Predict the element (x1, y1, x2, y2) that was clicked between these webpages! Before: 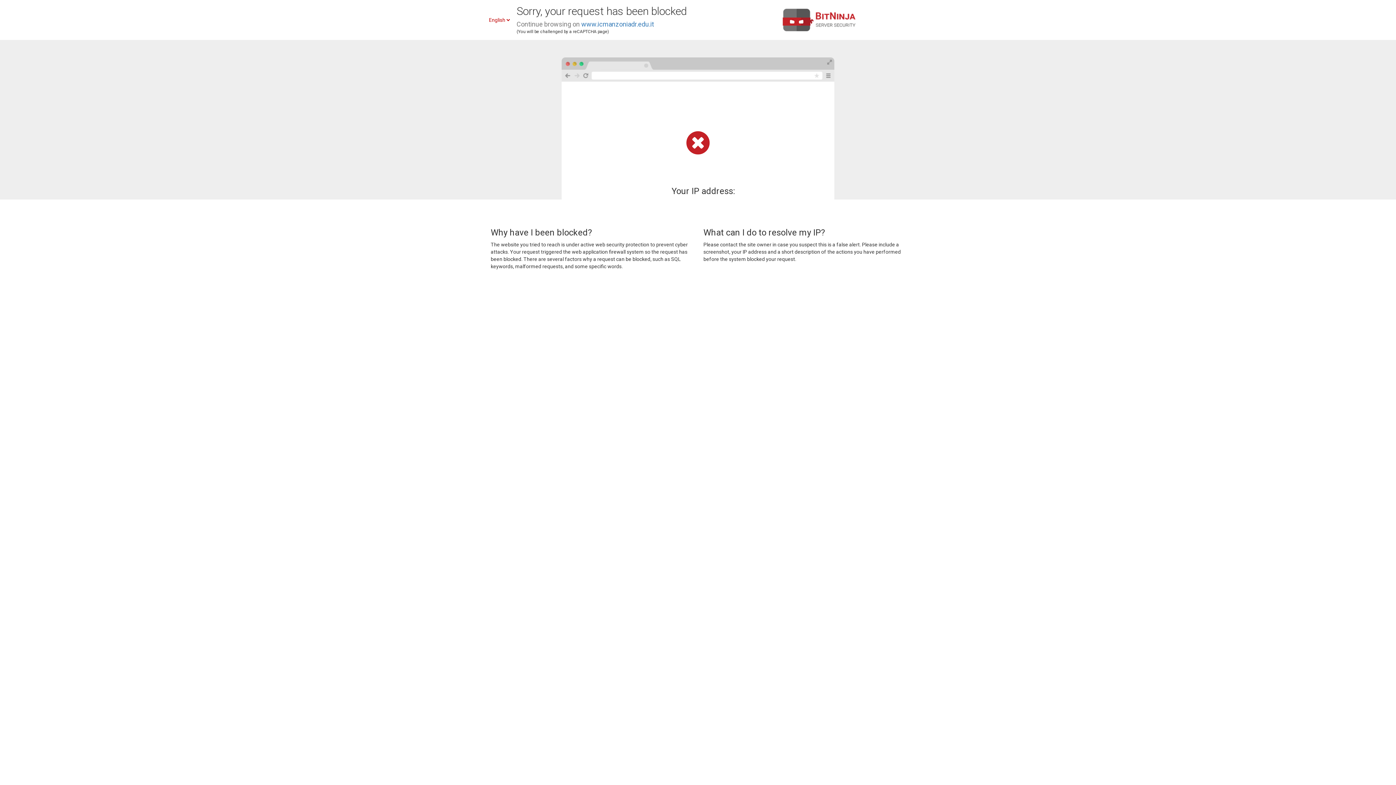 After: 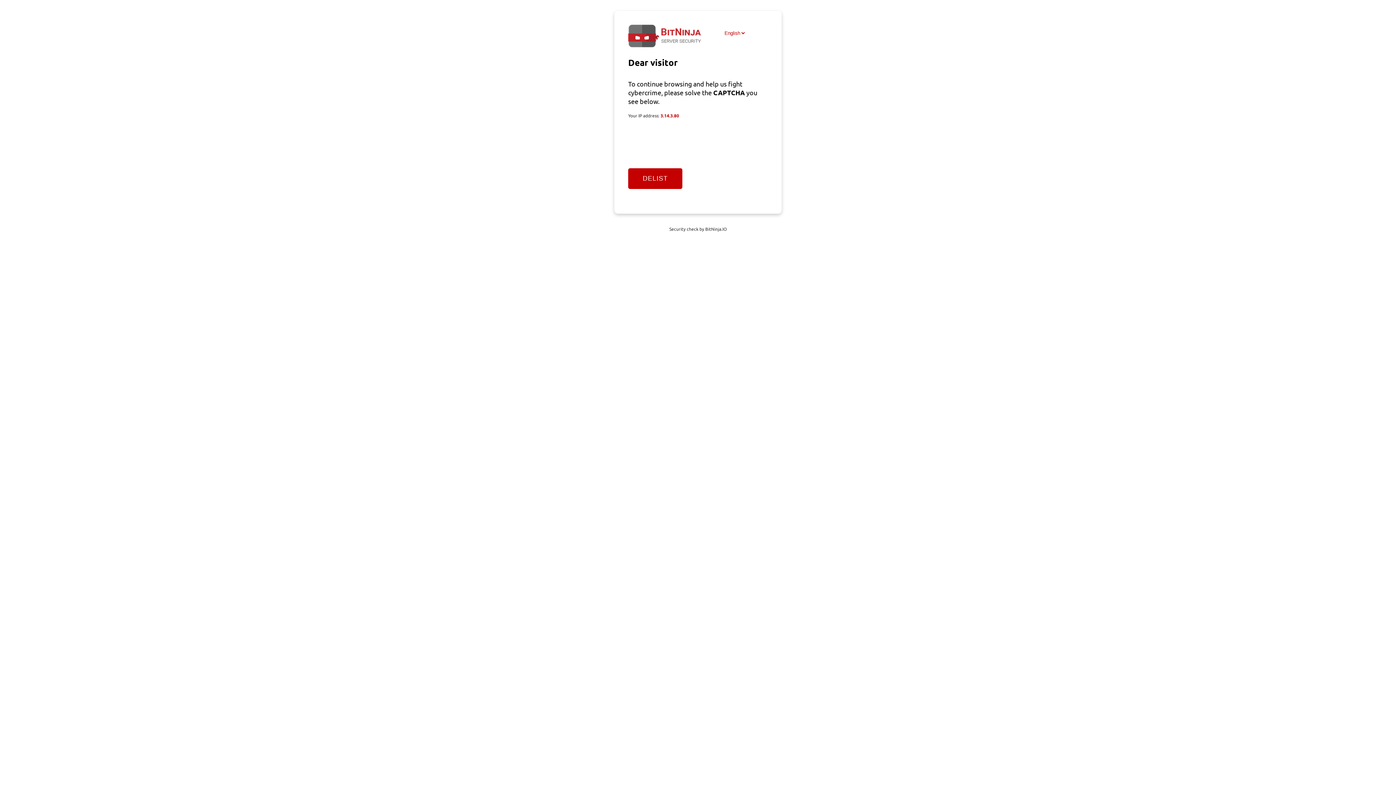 Action: label: www.icmanzoniadr.edu.it bbox: (581, 20, 654, 28)